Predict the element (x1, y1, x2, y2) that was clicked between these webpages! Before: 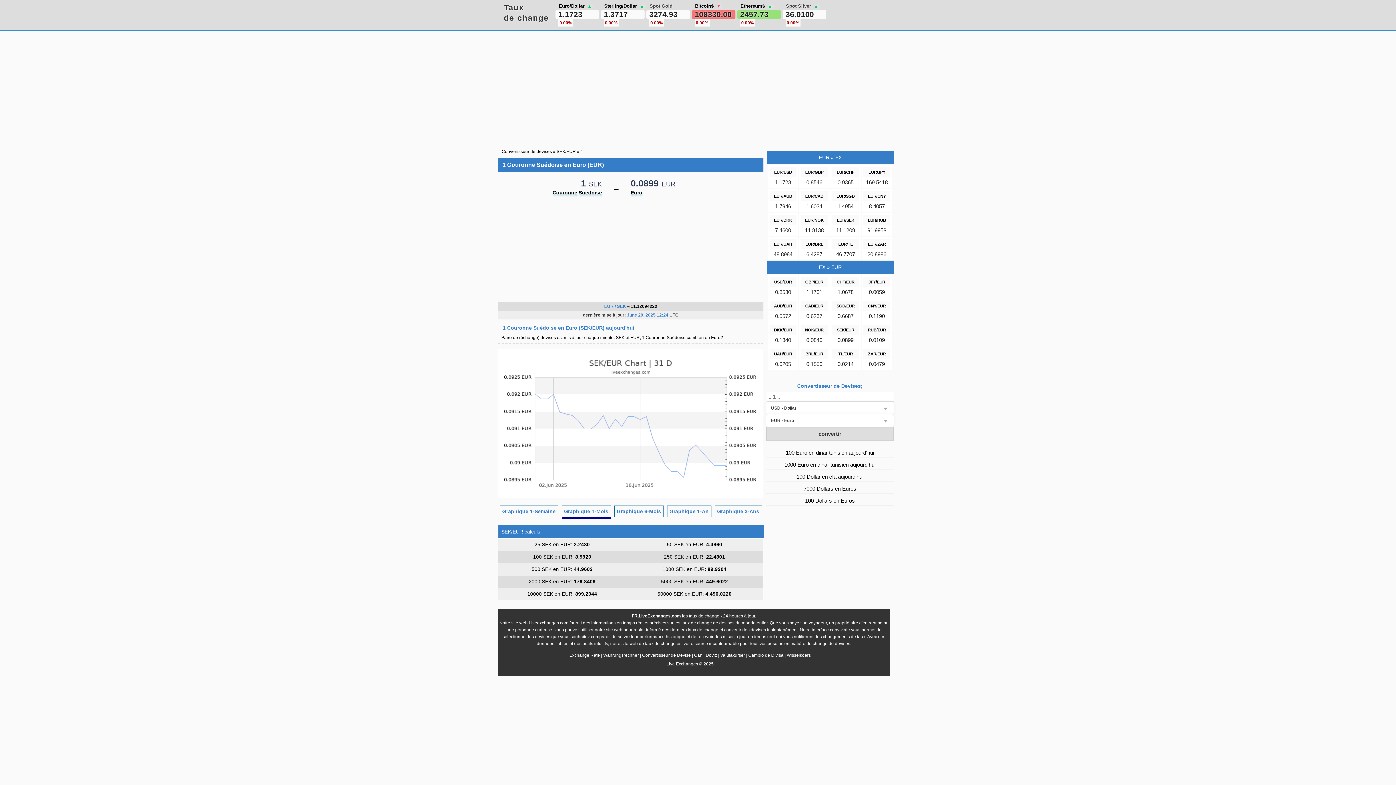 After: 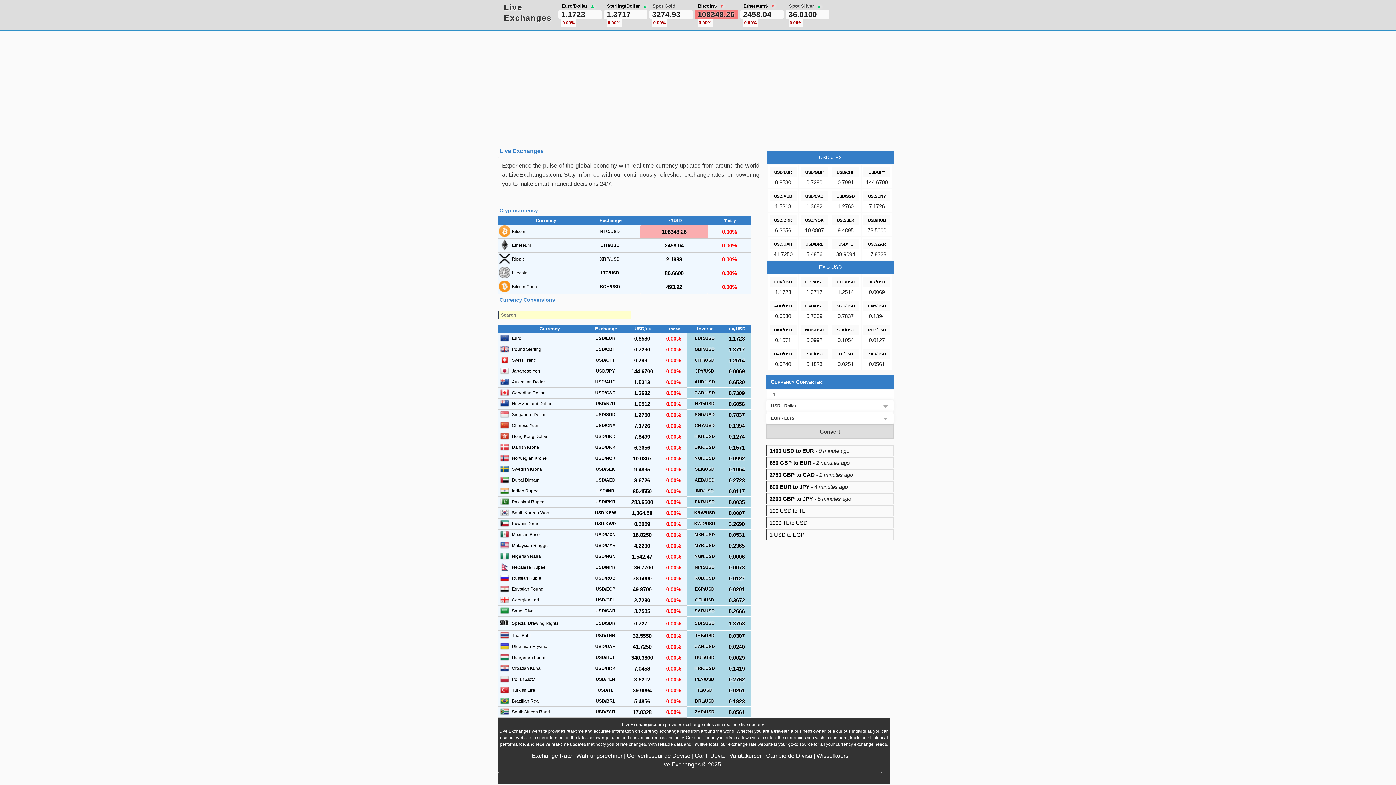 Action: label: Exchange Rate bbox: (569, 652, 600, 658)